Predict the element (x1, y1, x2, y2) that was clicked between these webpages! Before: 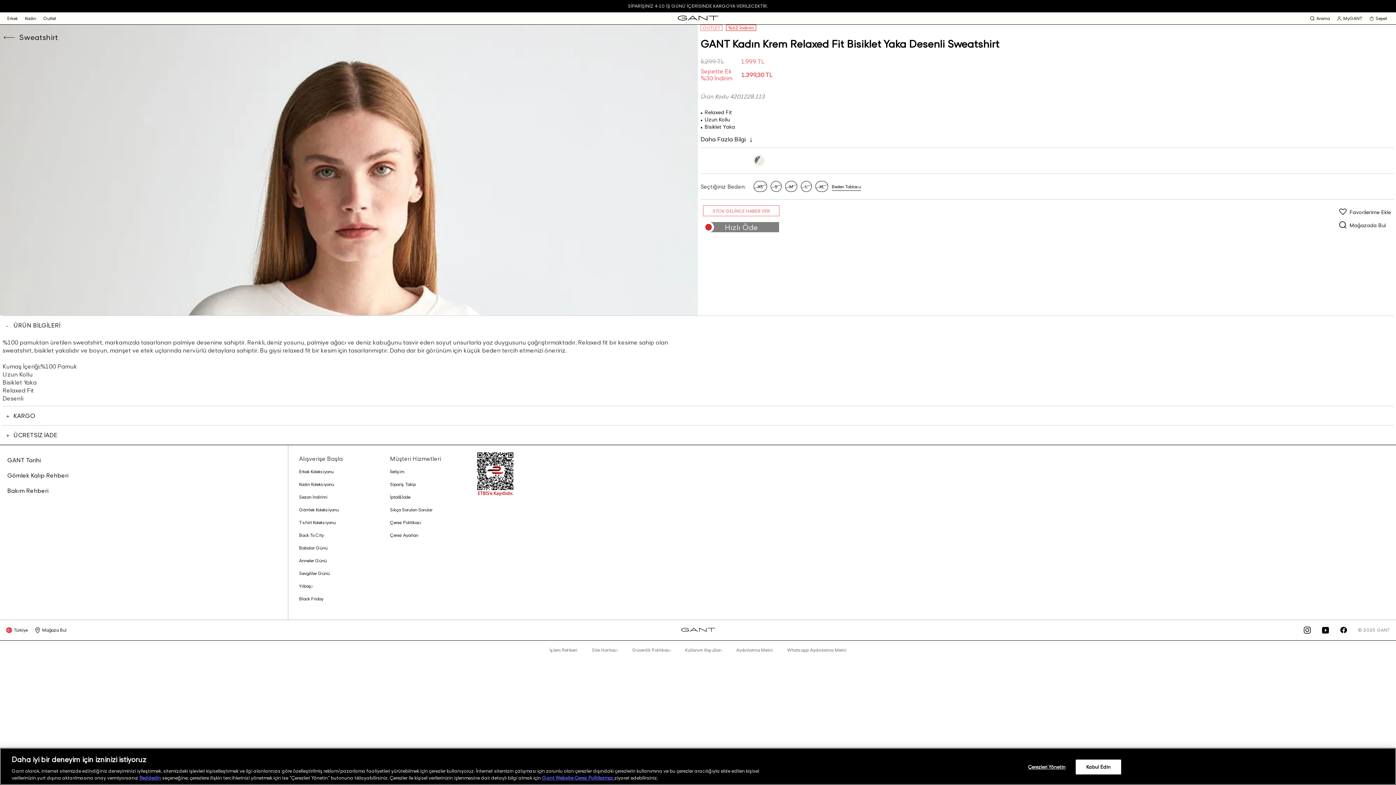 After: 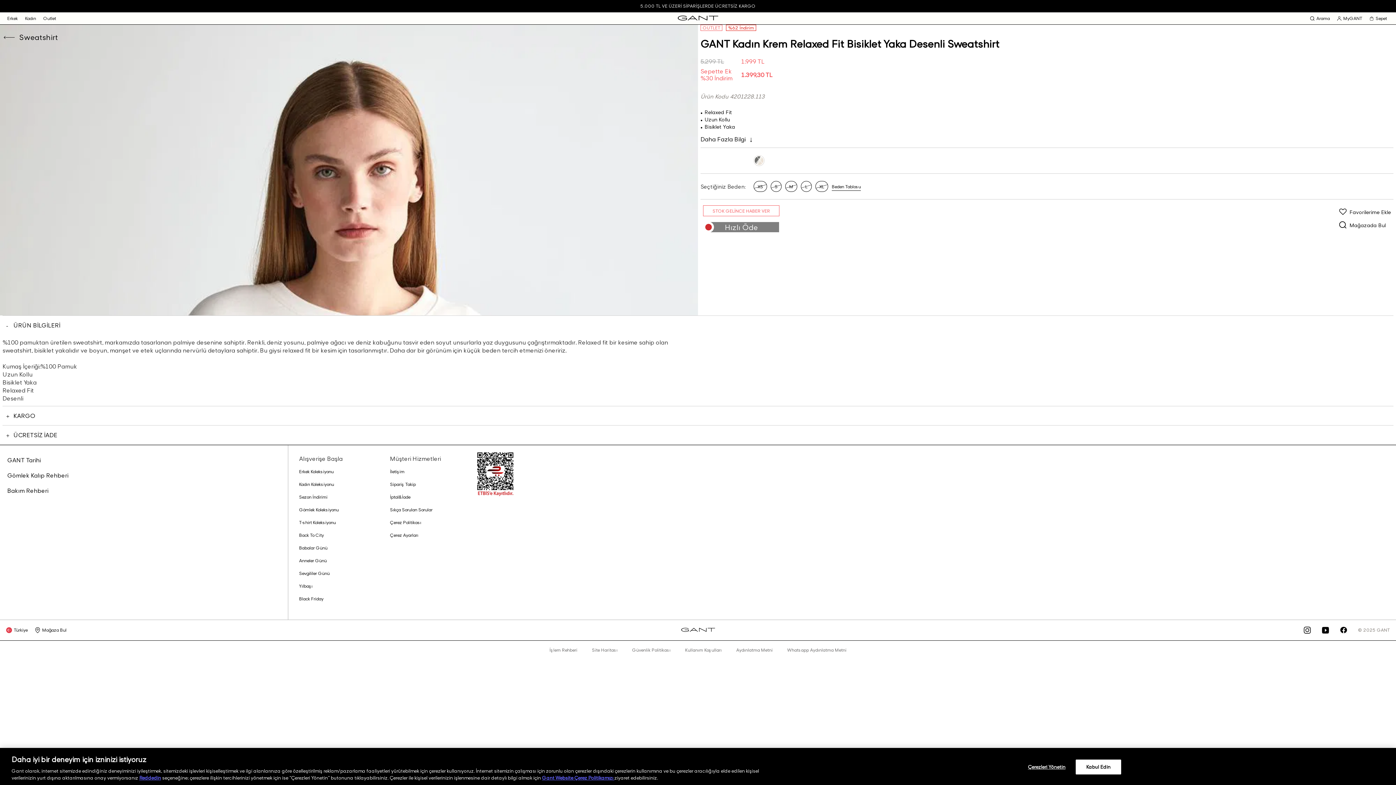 Action: label: Logo bbox: (681, 627, 715, 633)